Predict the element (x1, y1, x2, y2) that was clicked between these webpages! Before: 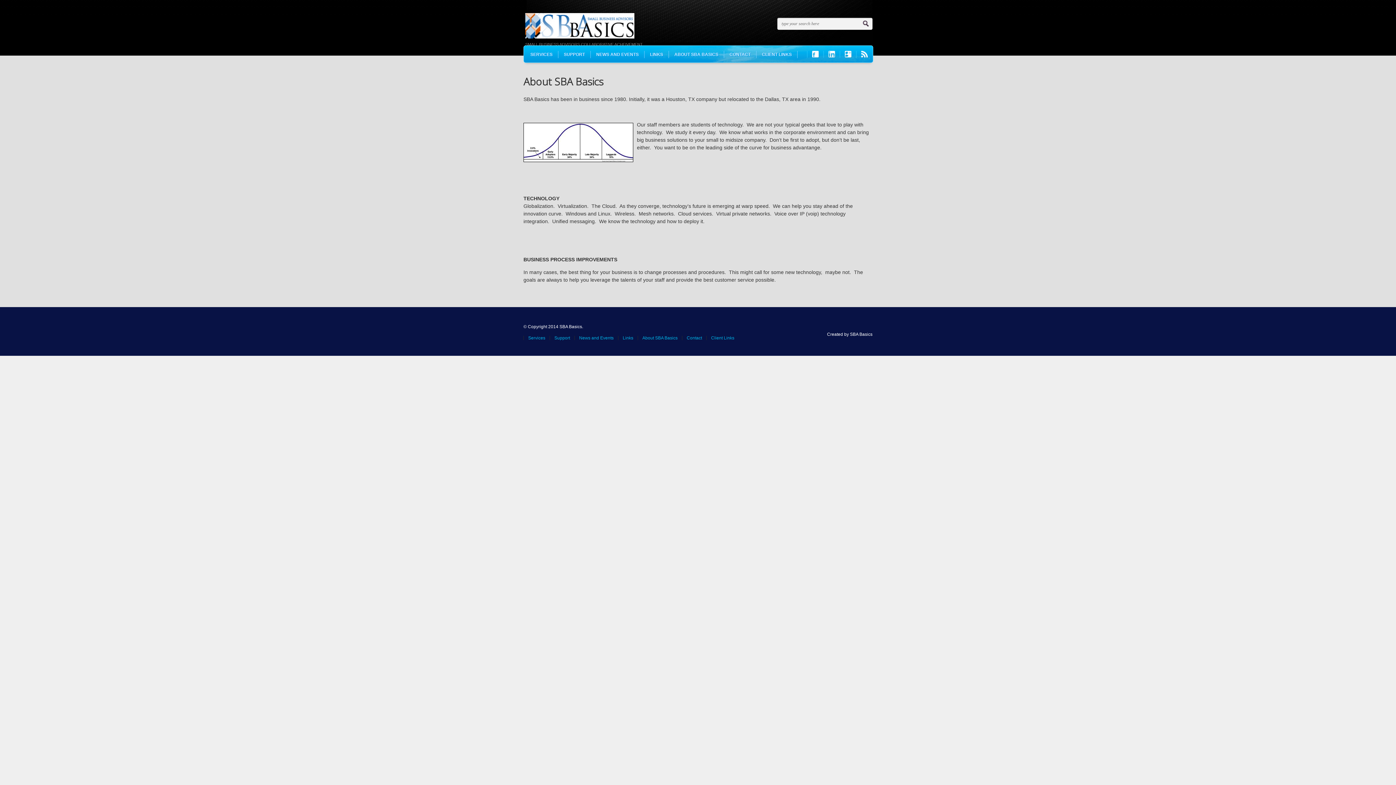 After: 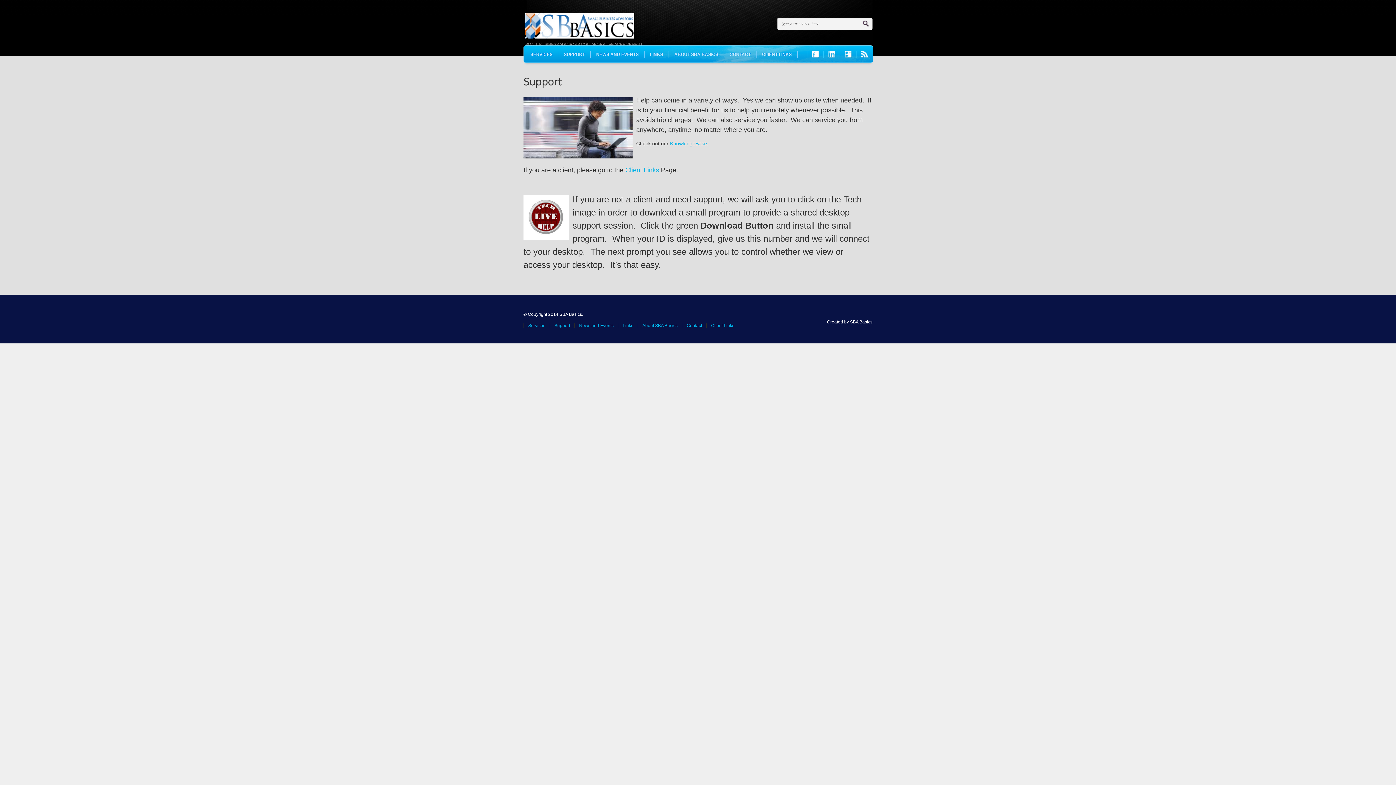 Action: label: SUPPORT bbox: (564, 50, 585, 58)